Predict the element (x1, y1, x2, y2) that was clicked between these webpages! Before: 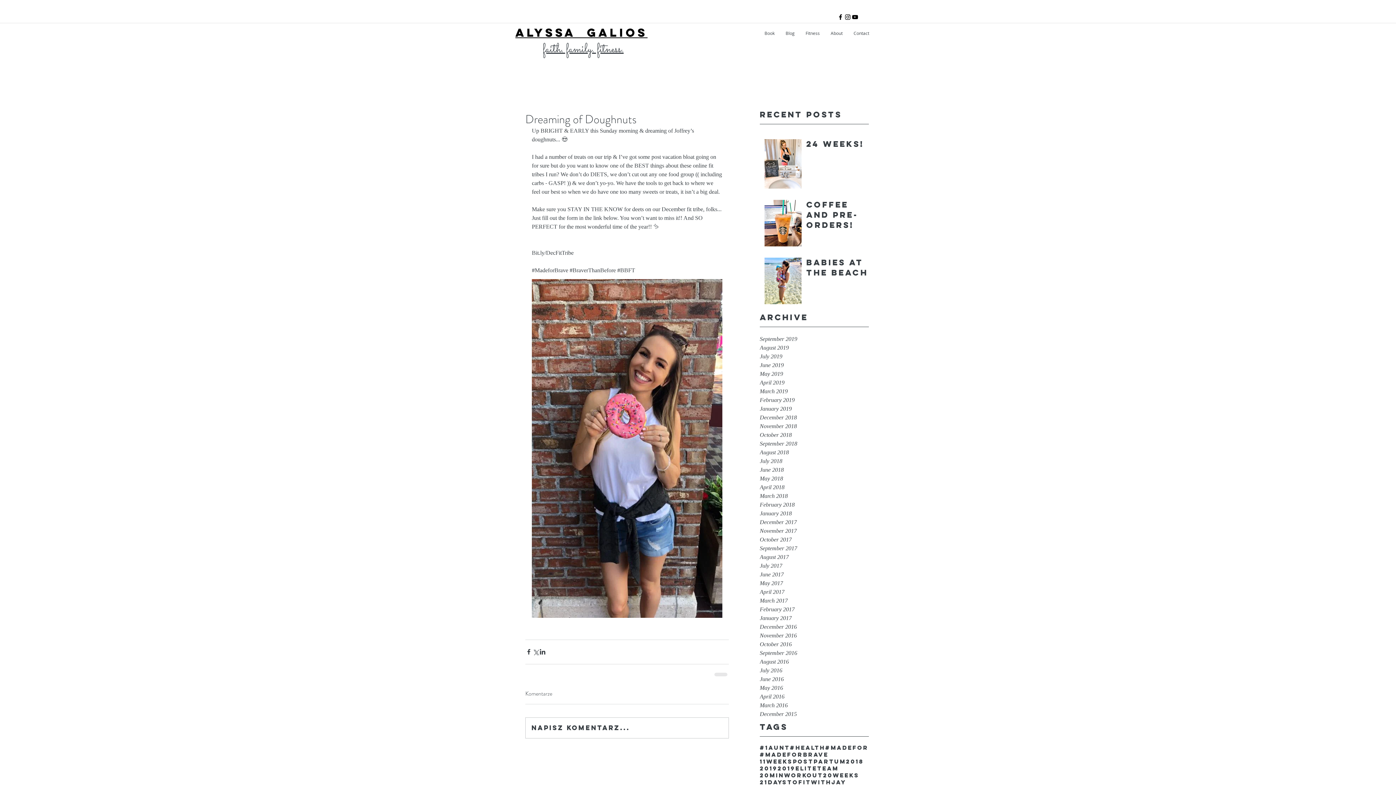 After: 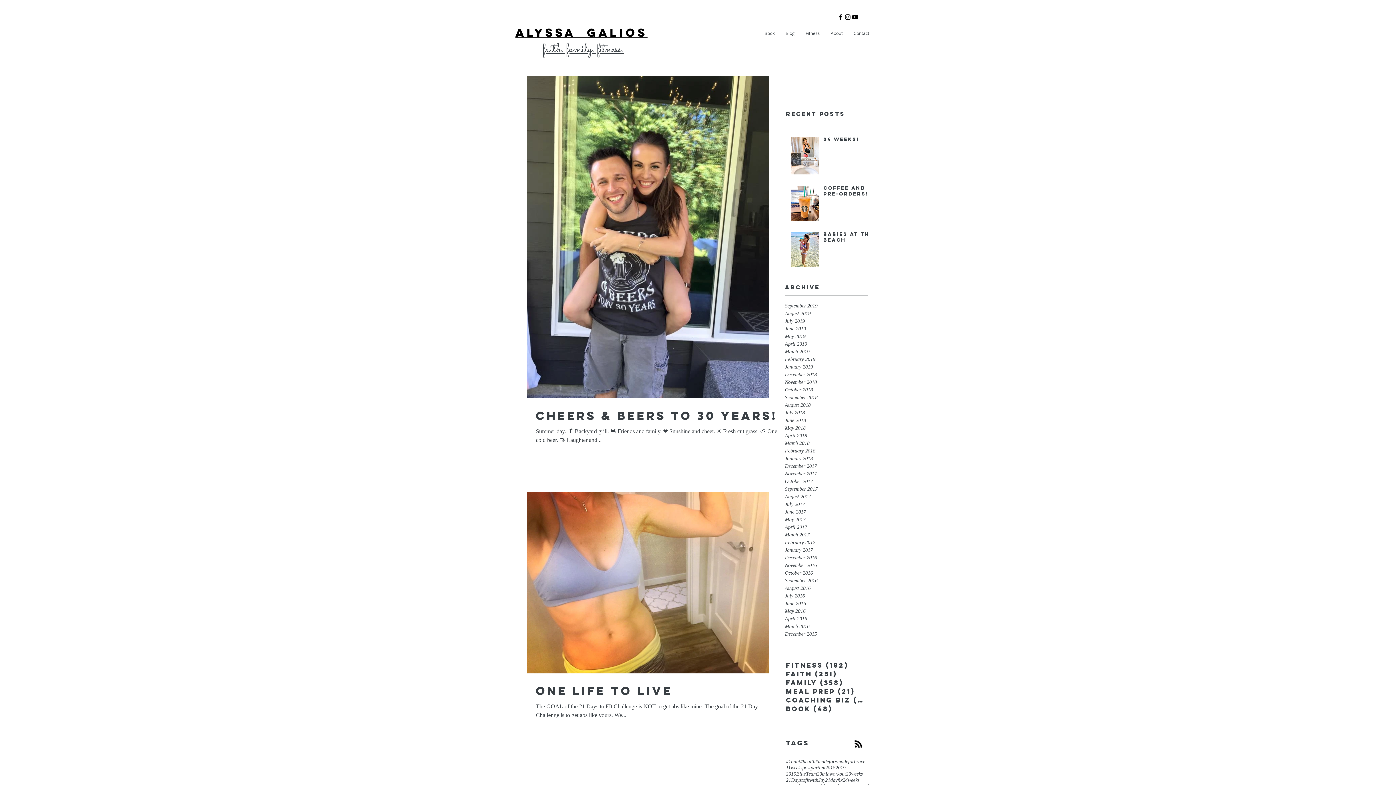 Action: bbox: (760, 657, 869, 666) label: August 2016